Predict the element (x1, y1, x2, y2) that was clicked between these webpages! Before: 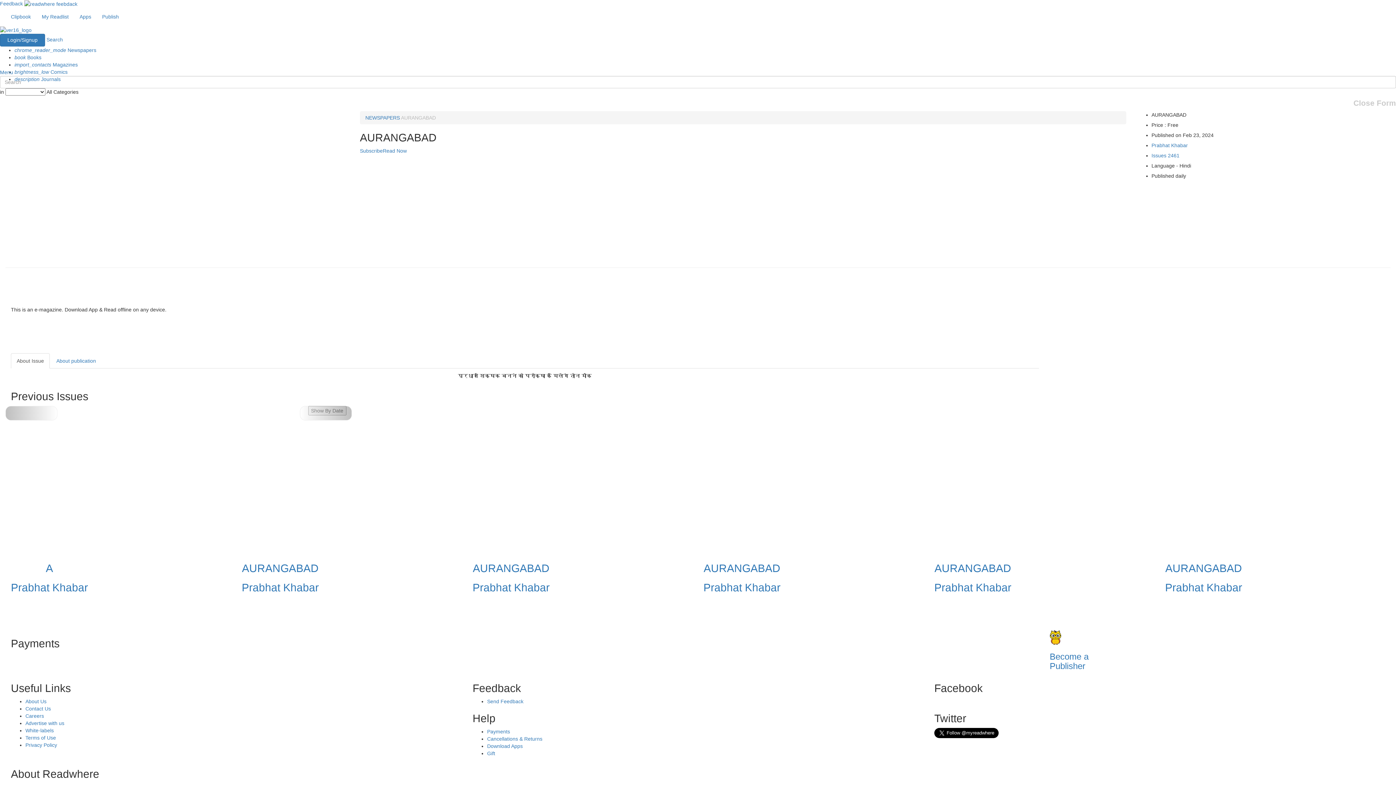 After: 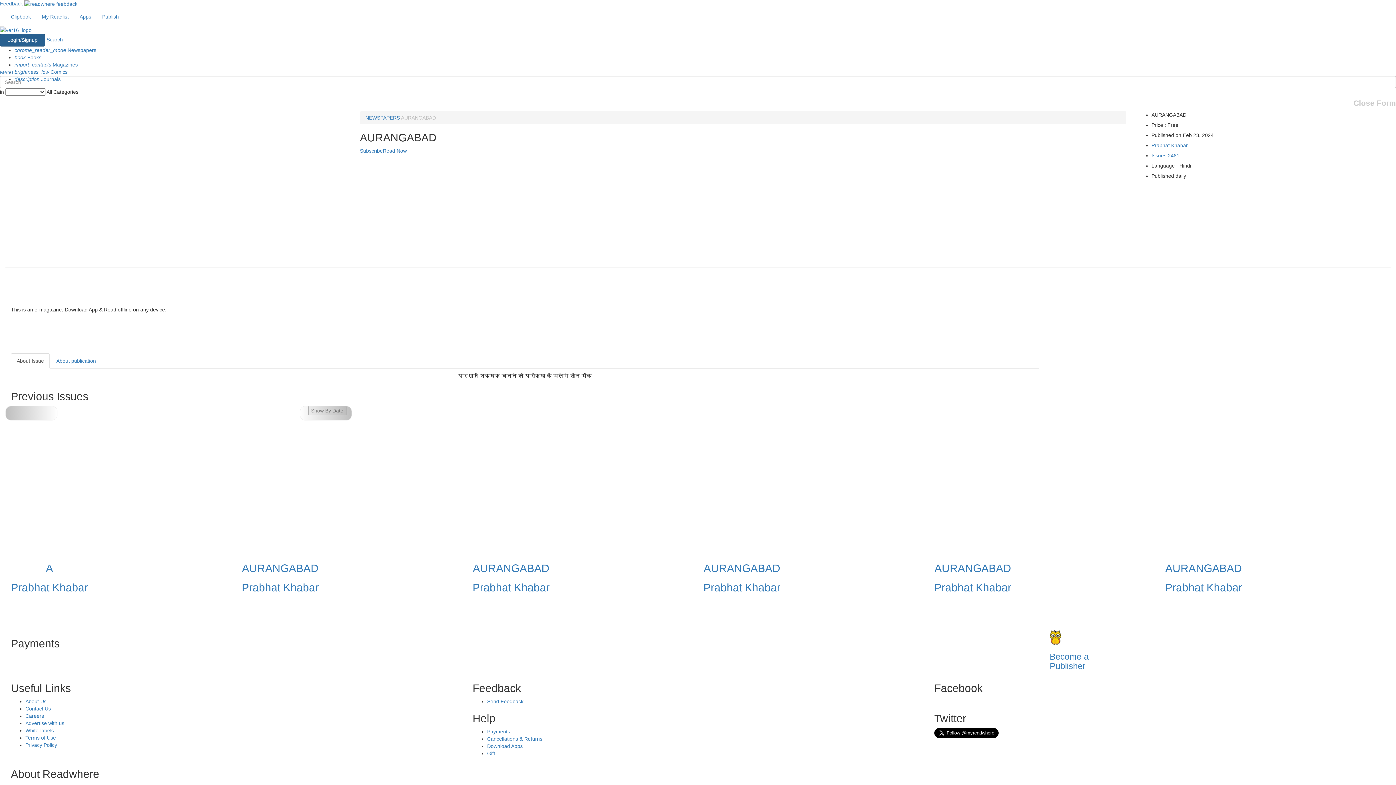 Action: bbox: (0, 33, 45, 46) label: Login/Signup